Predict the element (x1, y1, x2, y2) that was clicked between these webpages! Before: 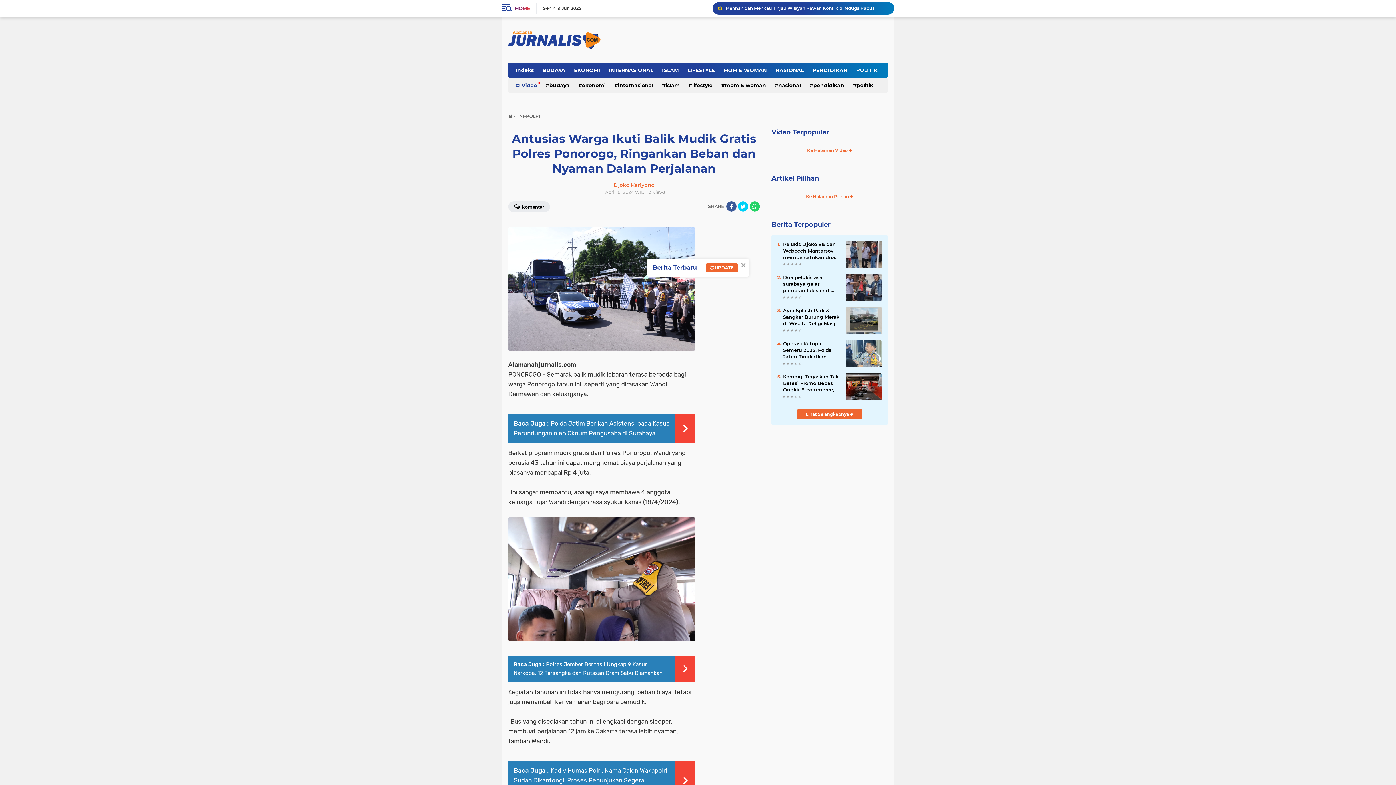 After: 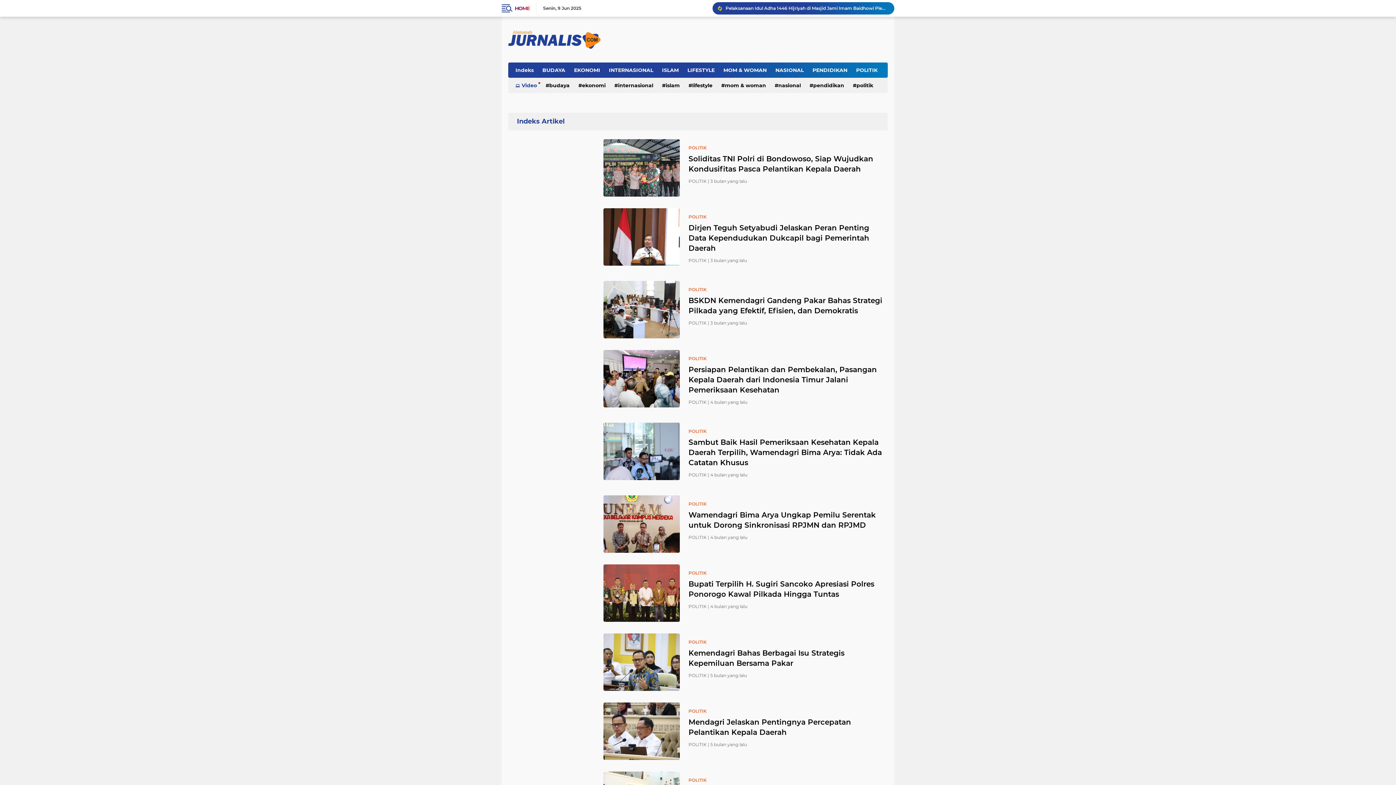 Action: label: politik bbox: (849, 77, 877, 93)